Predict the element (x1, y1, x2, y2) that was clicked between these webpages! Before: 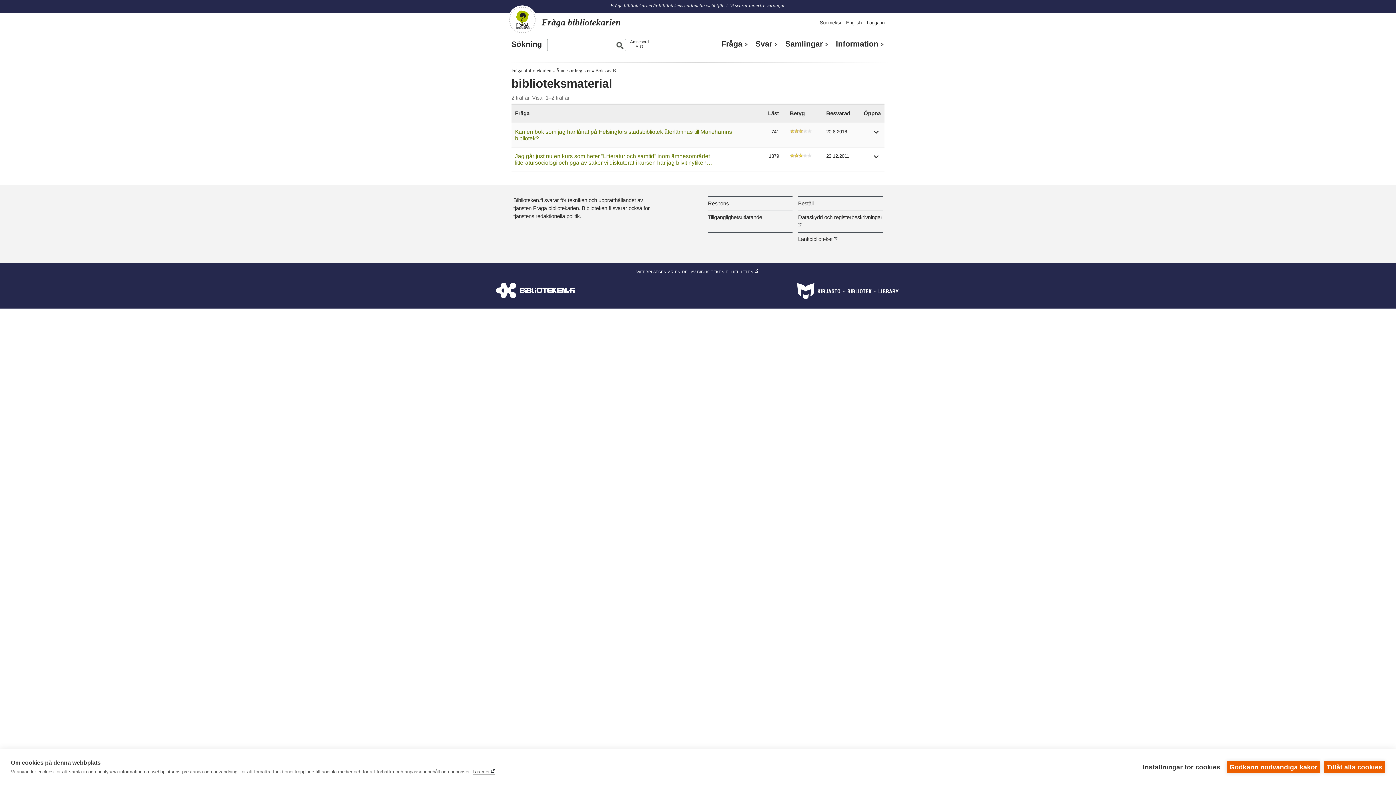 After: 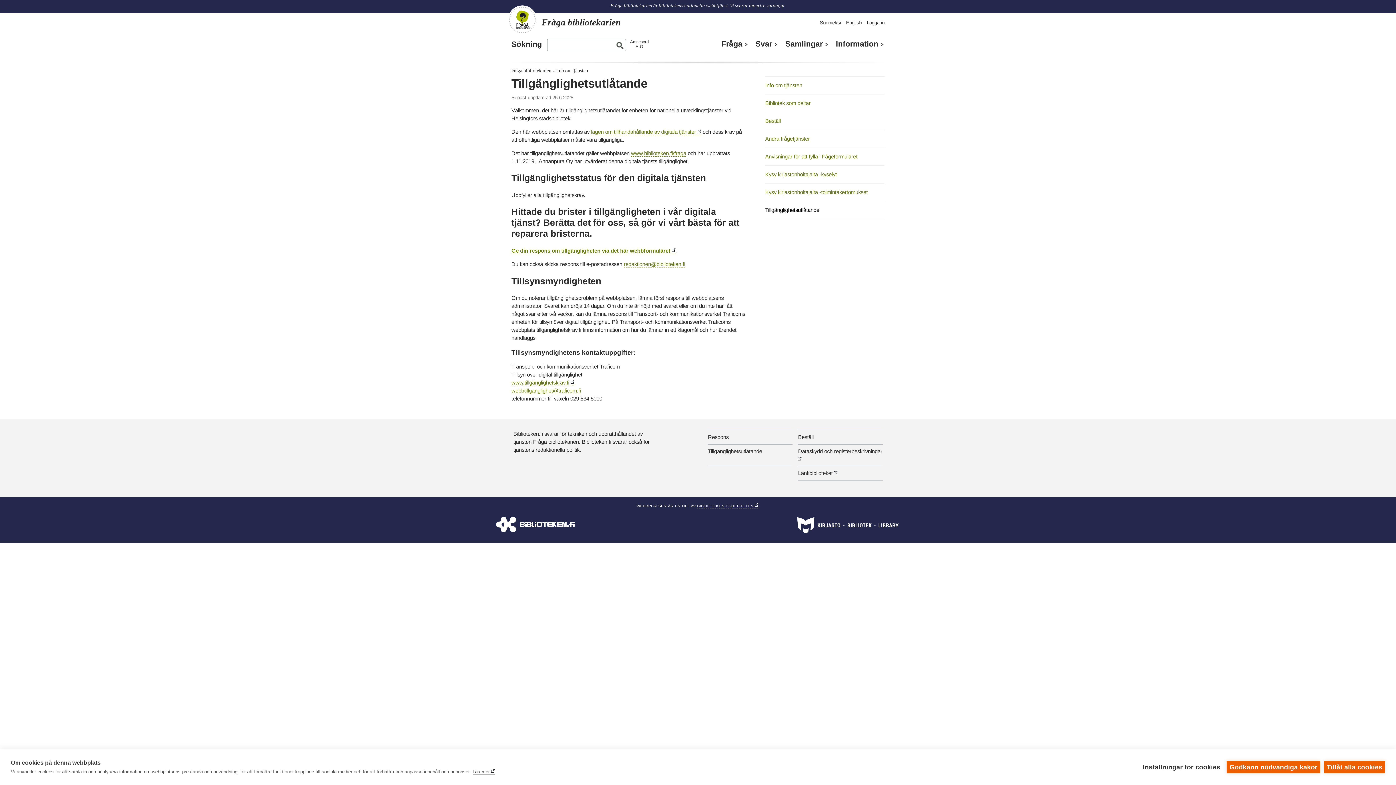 Action: bbox: (708, 214, 762, 220) label: Tillgänglighetsutlåtande